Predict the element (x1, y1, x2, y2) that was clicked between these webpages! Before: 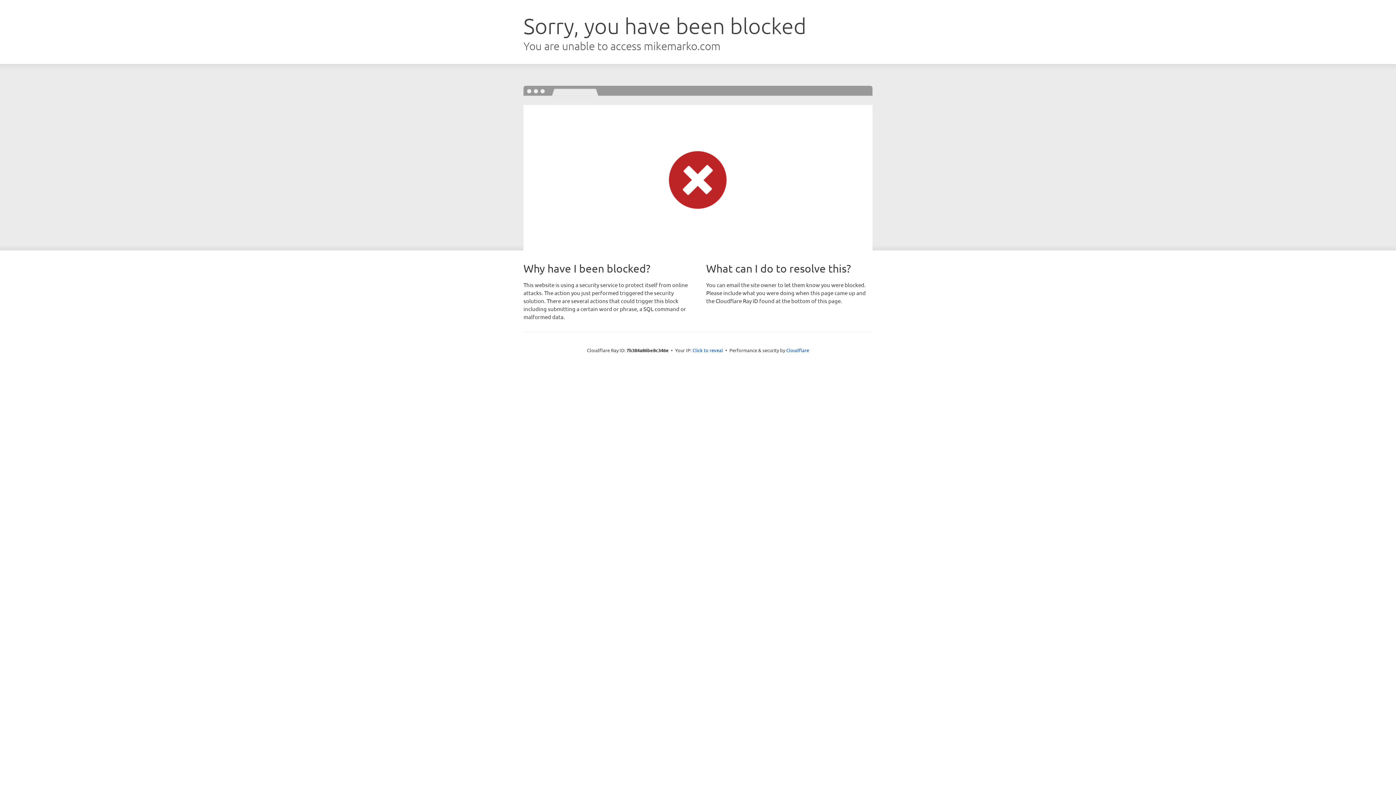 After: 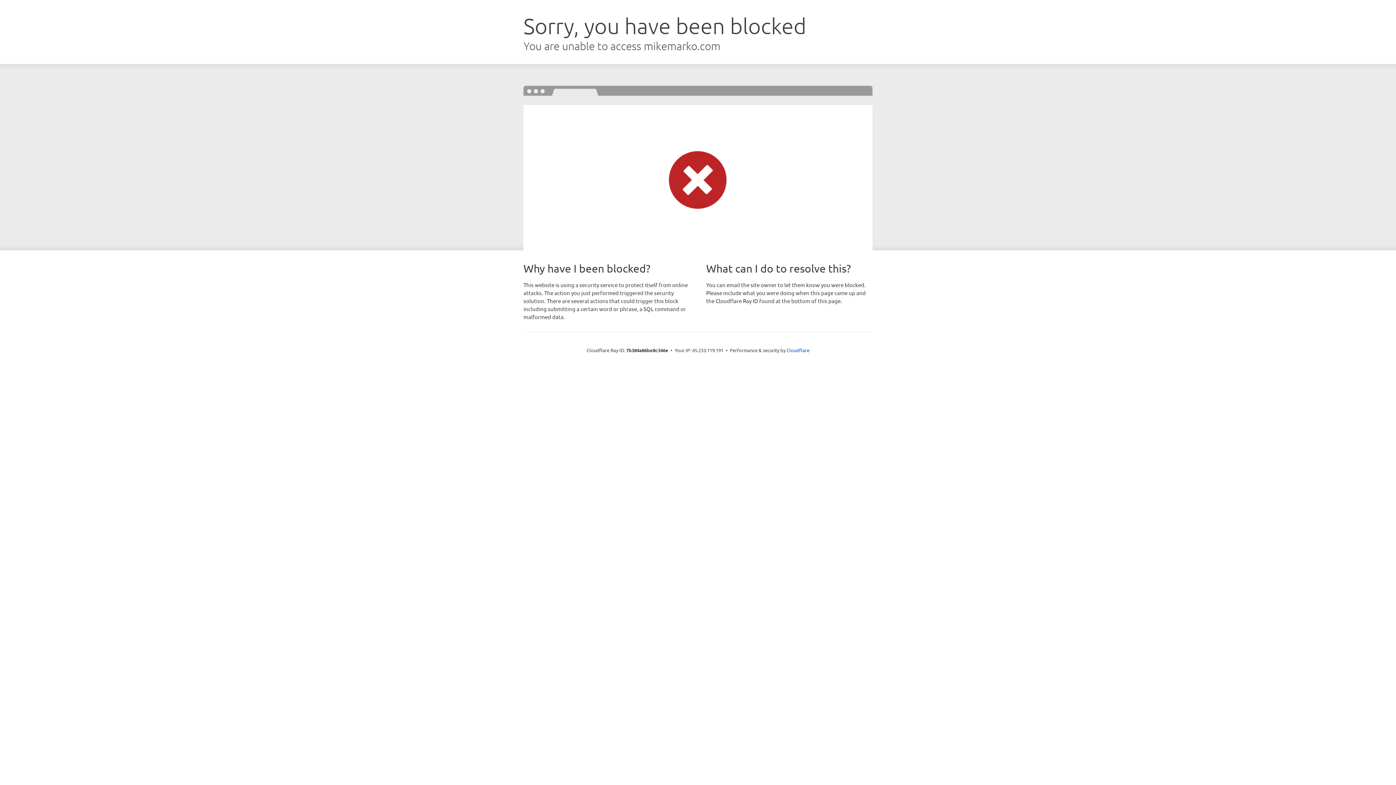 Action: label: Click to reveal bbox: (692, 346, 723, 353)